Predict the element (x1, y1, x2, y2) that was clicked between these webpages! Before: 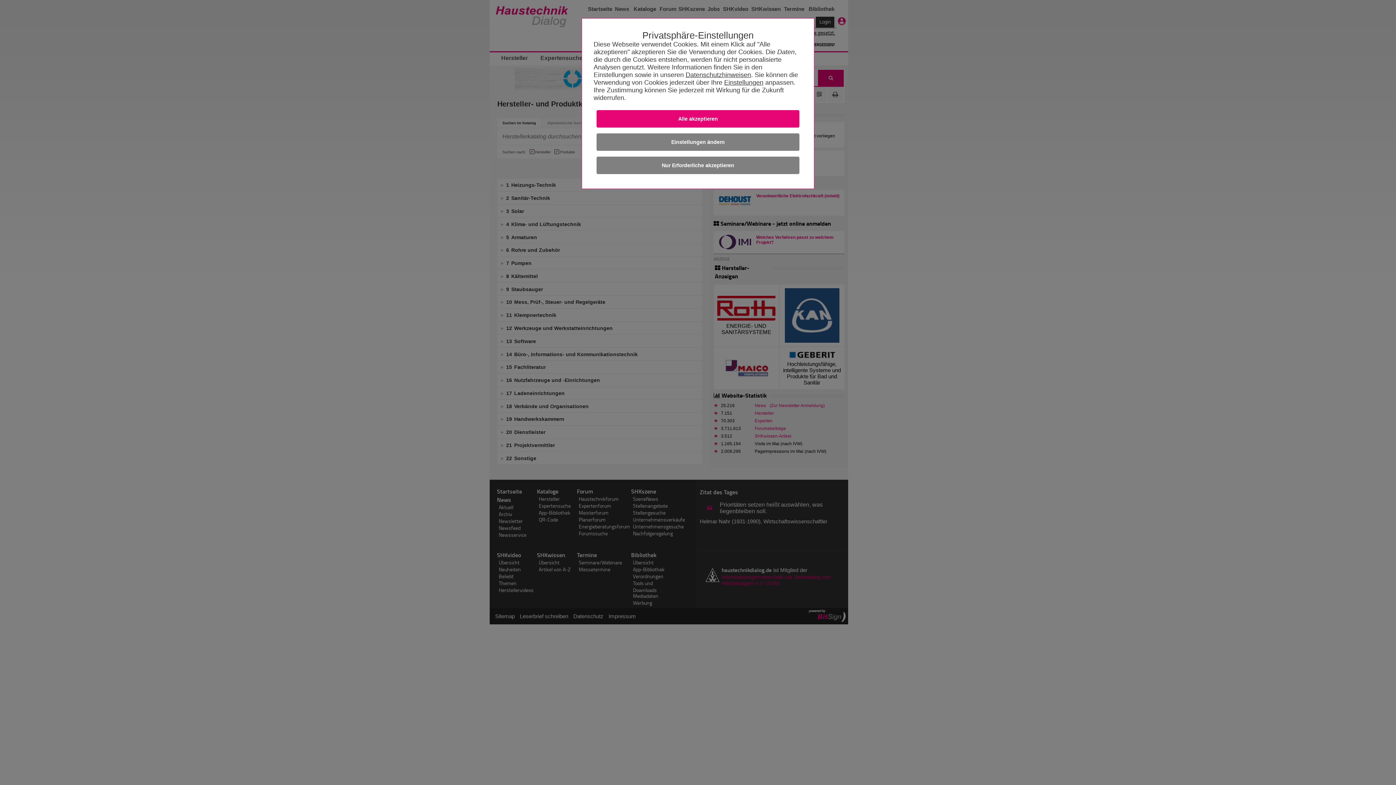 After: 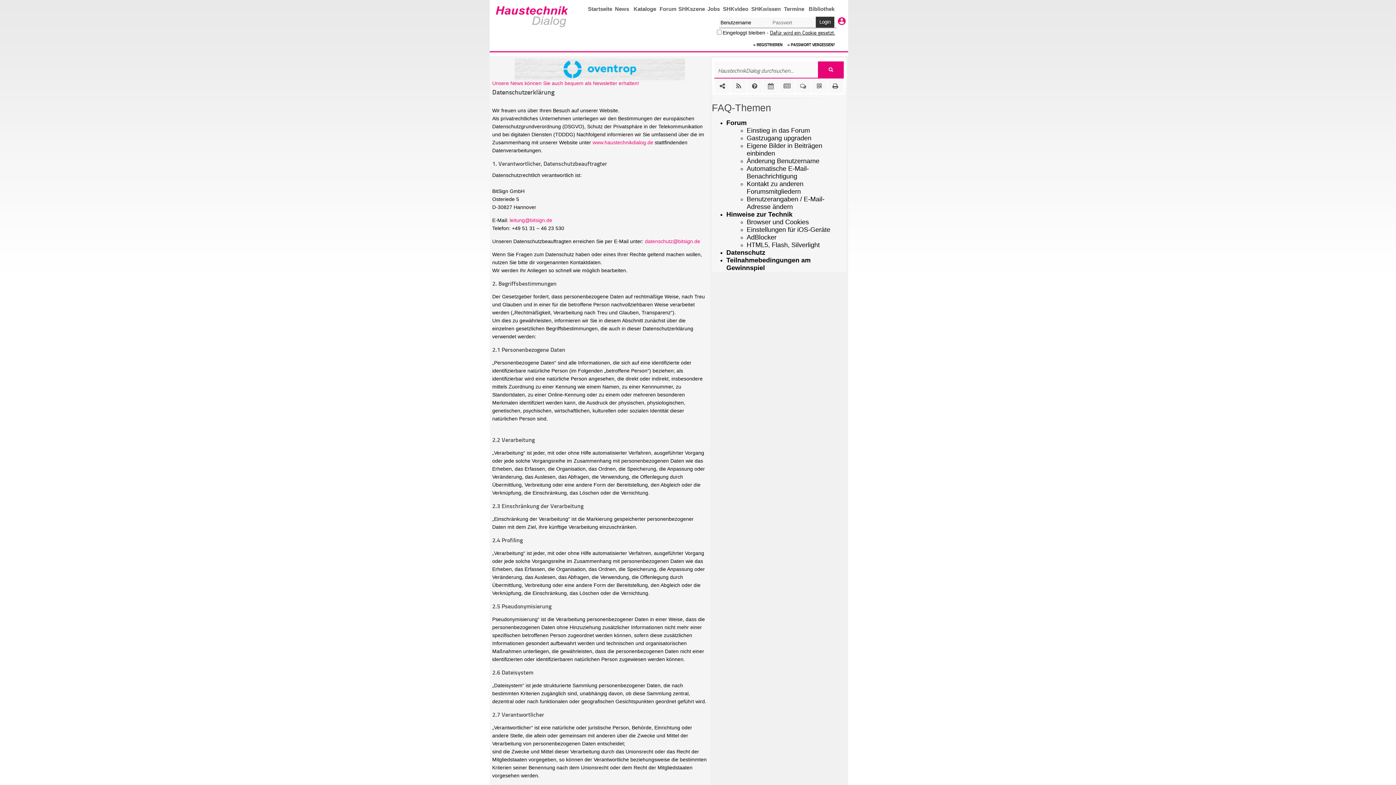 Action: bbox: (685, 71, 751, 78) label: Datenschutzhinweisen